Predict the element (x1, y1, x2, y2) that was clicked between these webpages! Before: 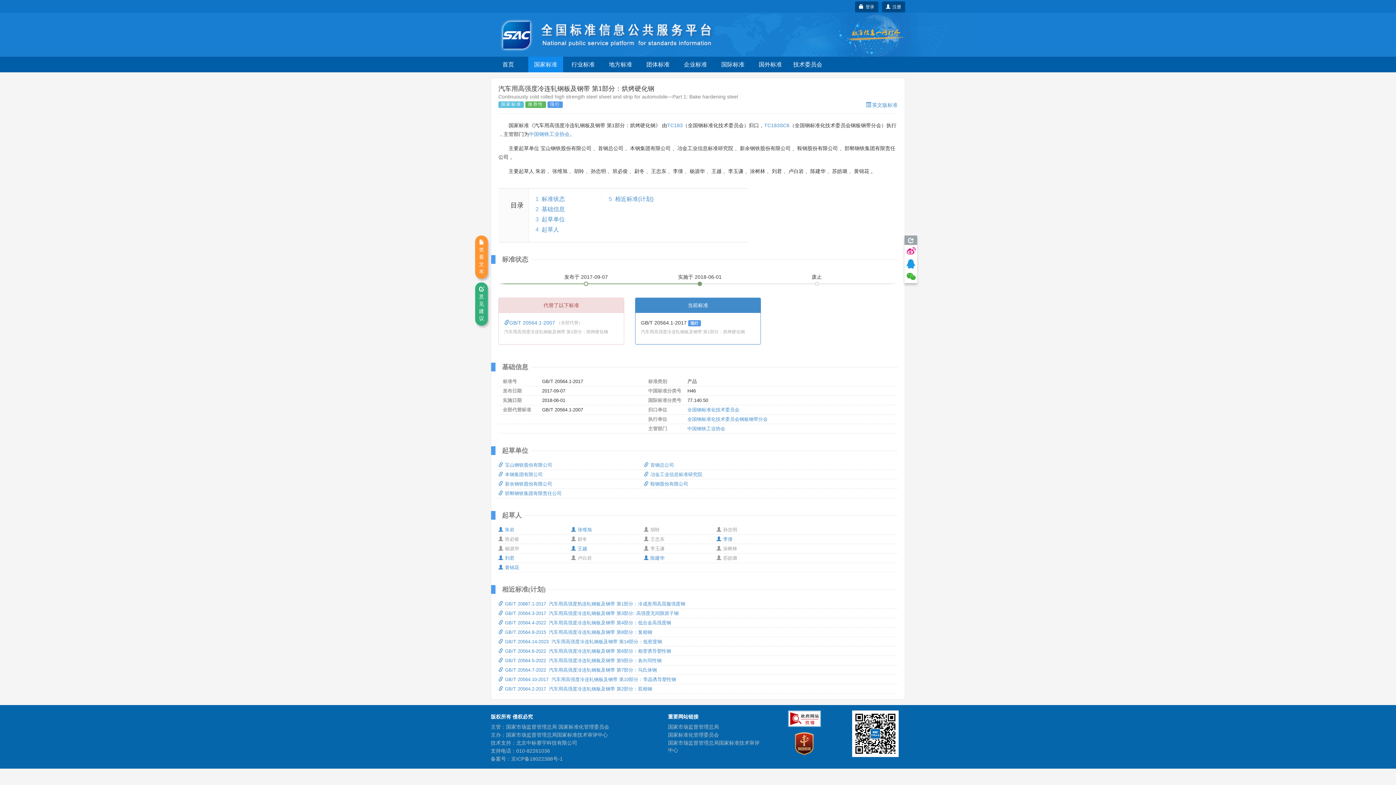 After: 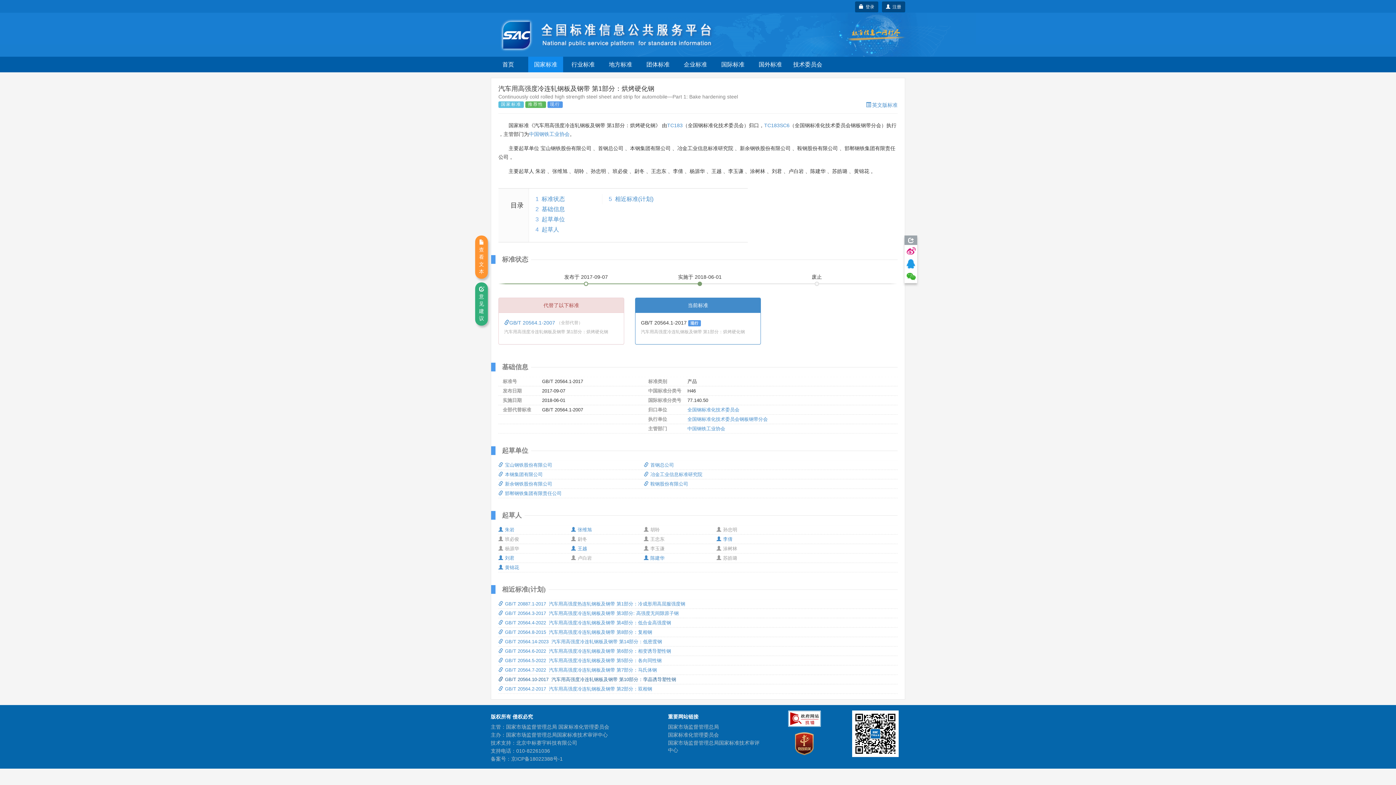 Action: label: GB/T 20564.10-2017  汽车用高强度冷连轧钢板及钢带 第10部分：孪晶诱导塑性钢 bbox: (498, 677, 676, 682)